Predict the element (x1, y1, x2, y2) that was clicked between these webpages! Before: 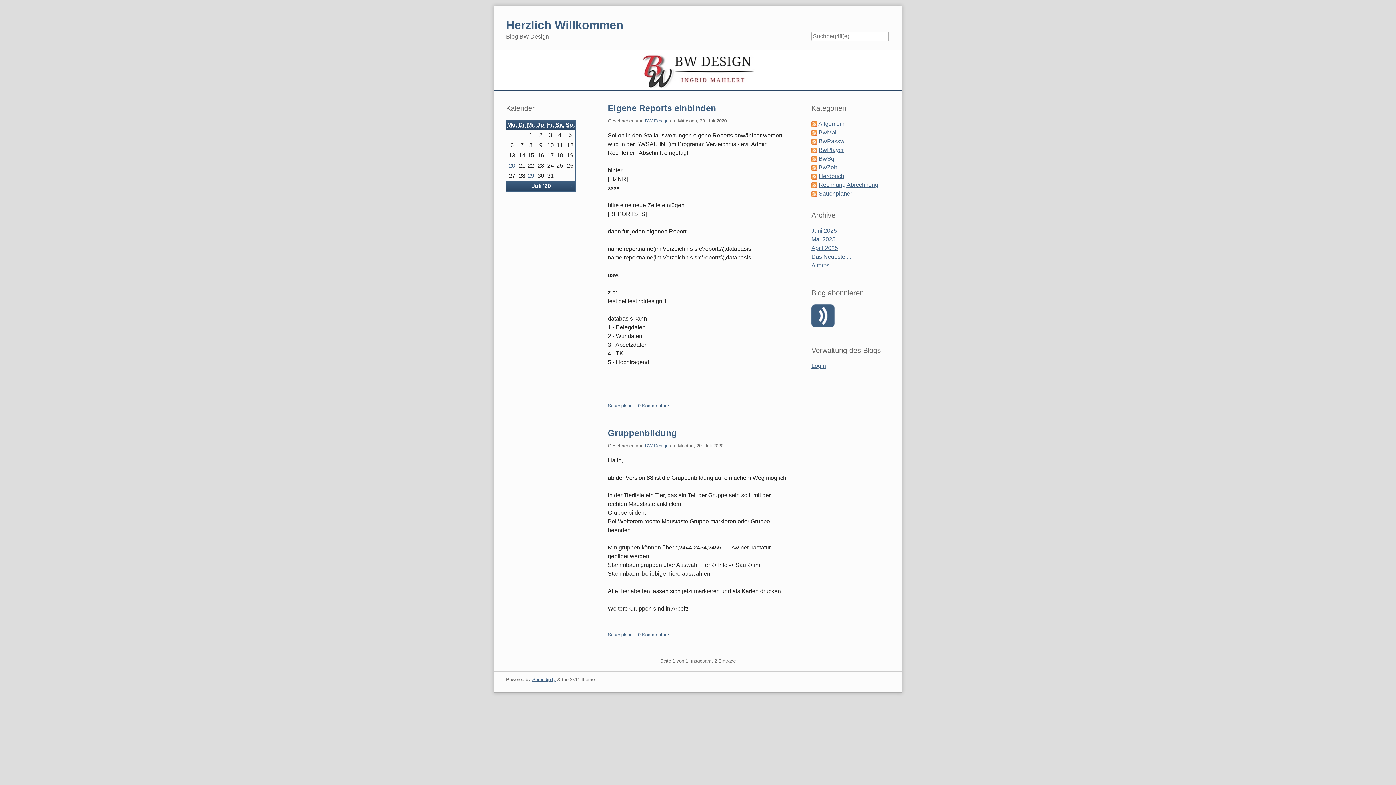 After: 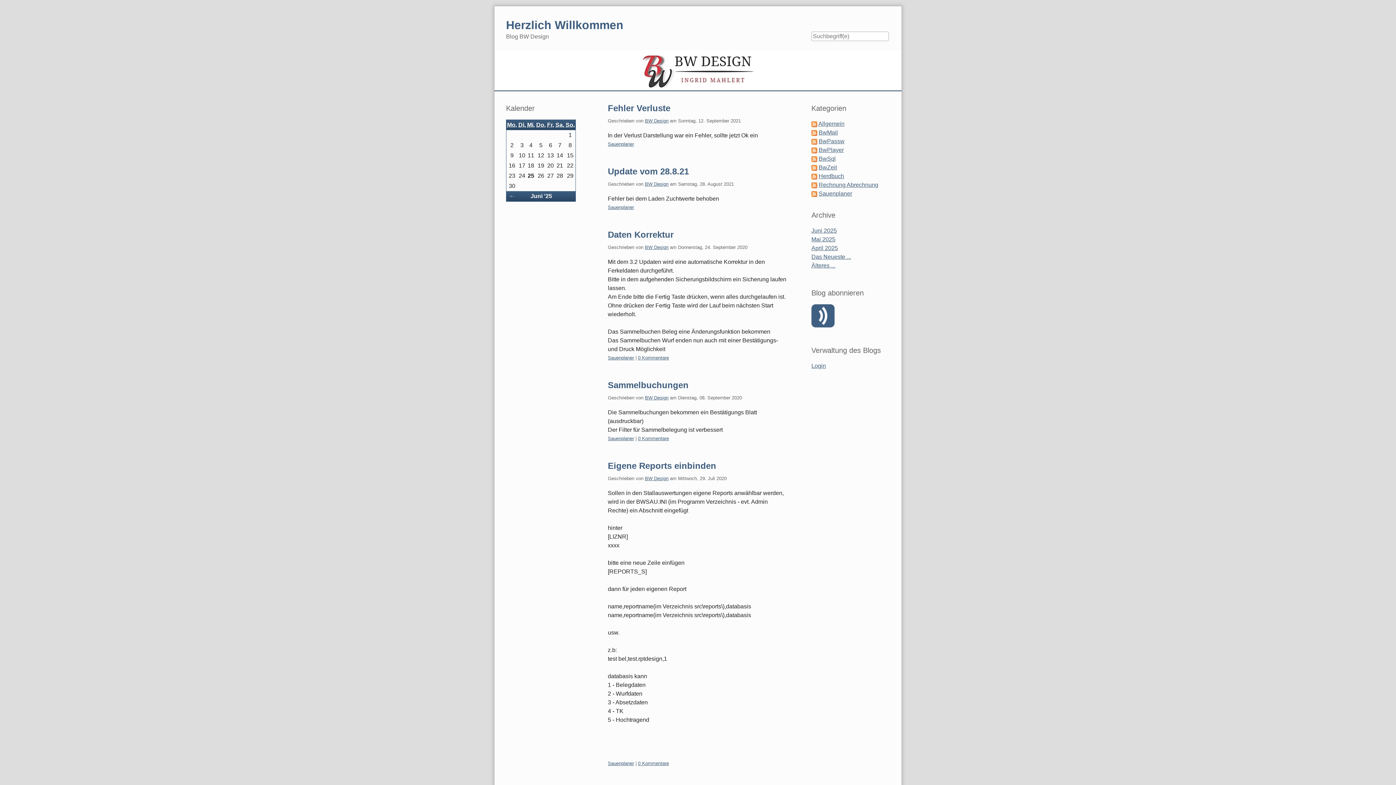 Action: label: Sauenplaner bbox: (818, 190, 852, 196)